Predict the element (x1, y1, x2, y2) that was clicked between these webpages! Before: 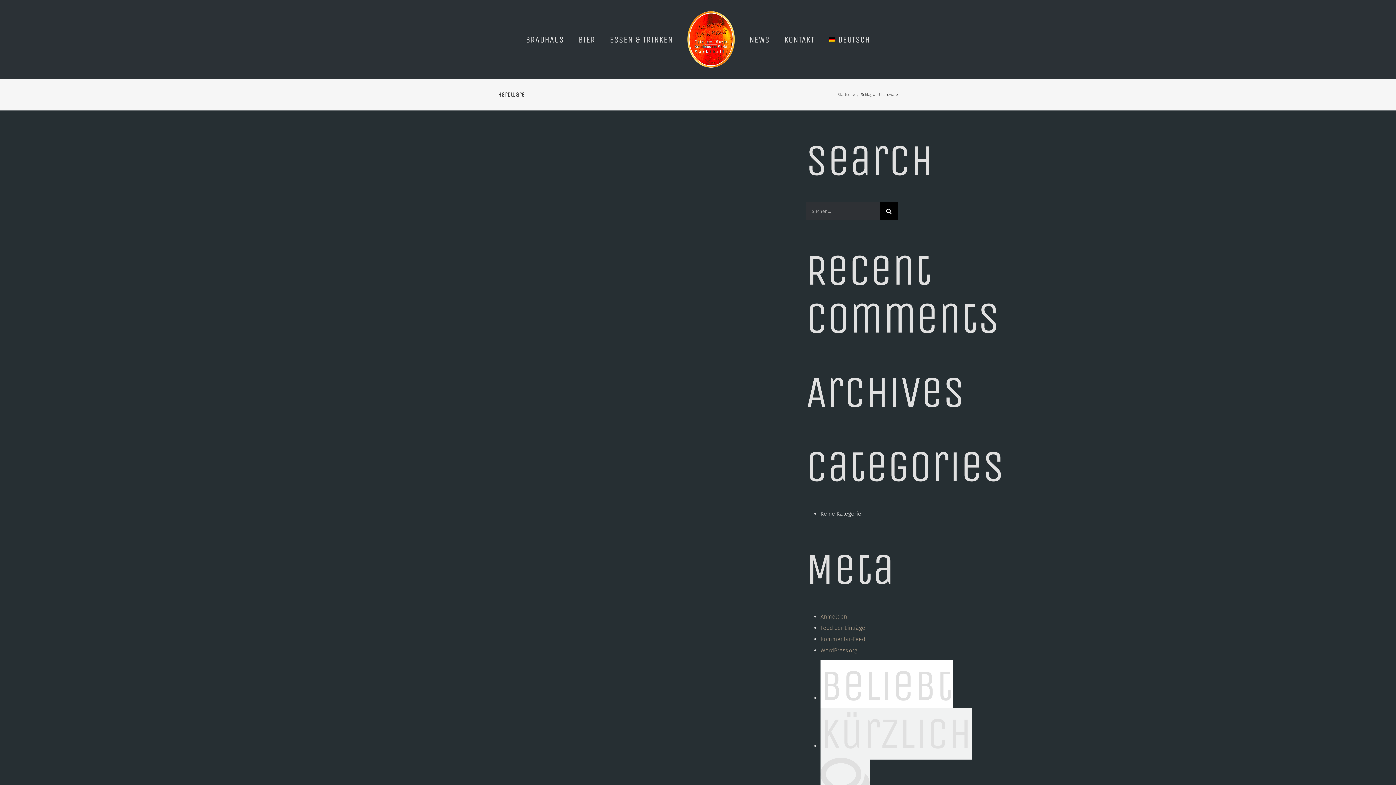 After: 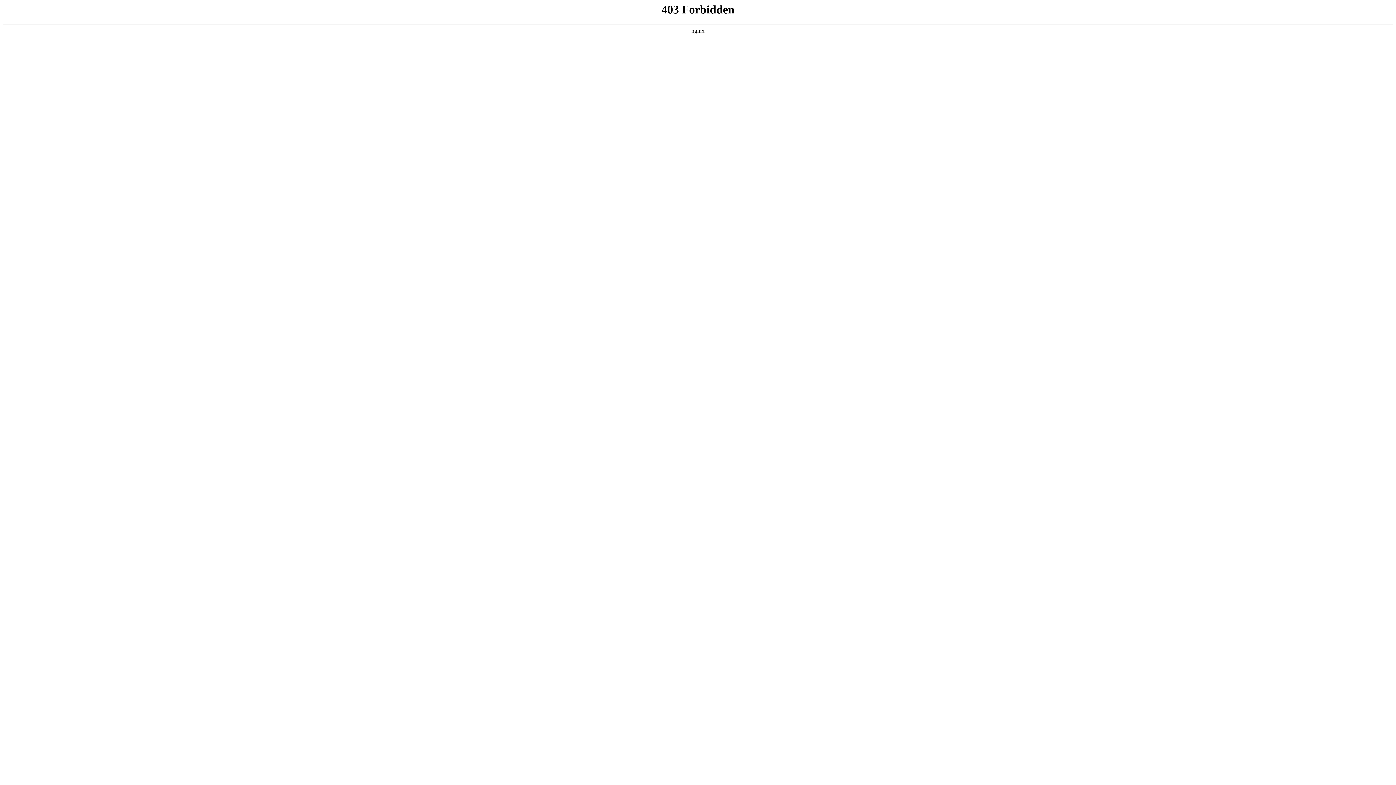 Action: bbox: (820, 647, 857, 654) label: WordPress.org